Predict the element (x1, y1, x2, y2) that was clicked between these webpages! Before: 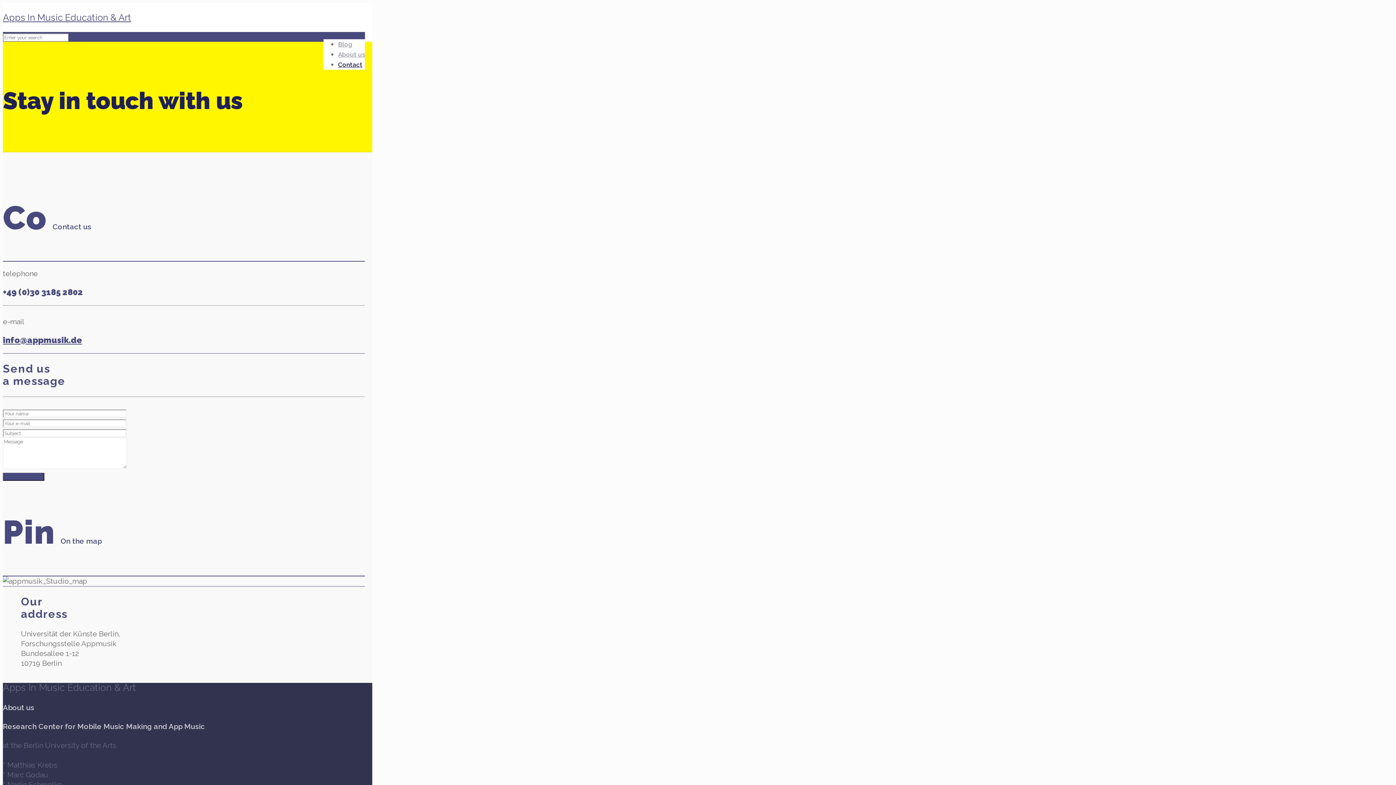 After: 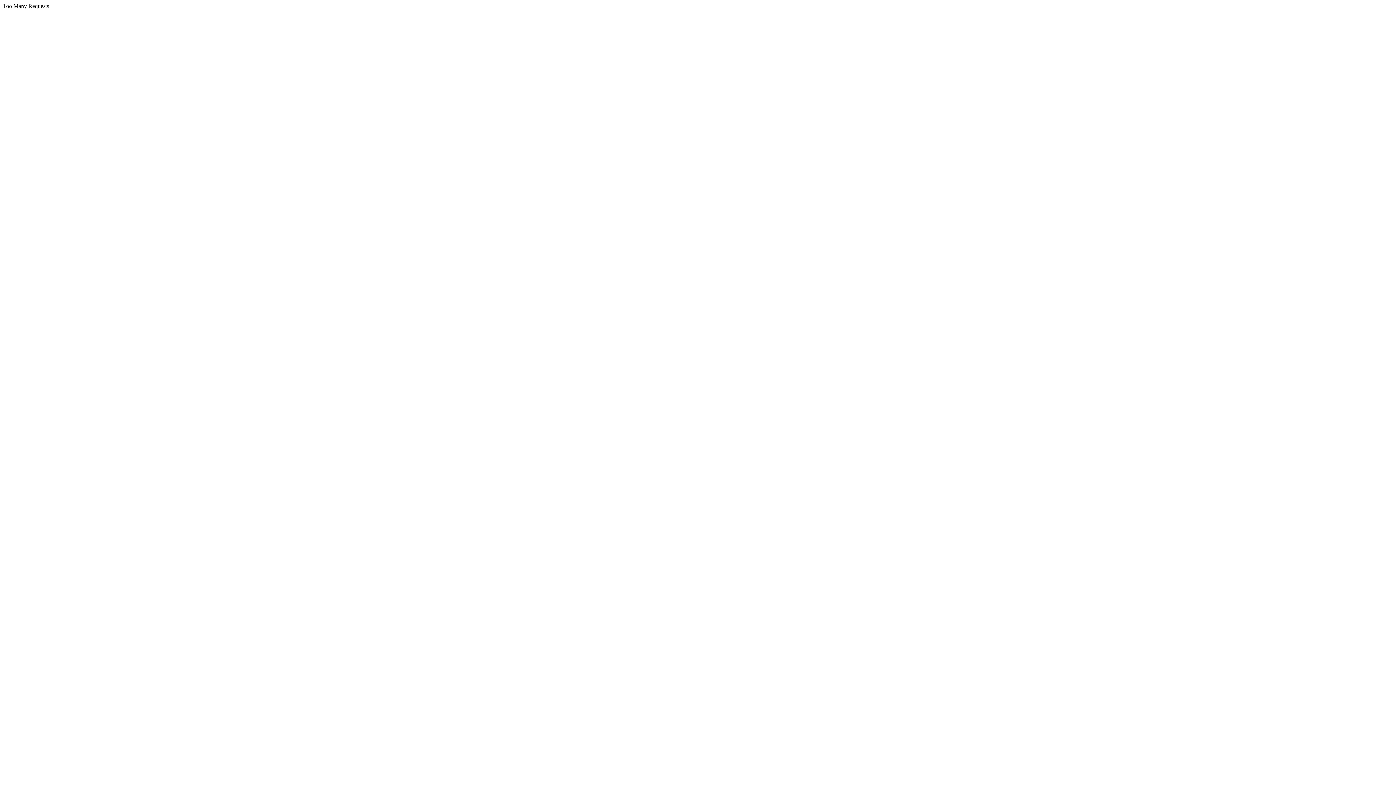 Action: bbox: (338, 37, 352, 51) label: Blog